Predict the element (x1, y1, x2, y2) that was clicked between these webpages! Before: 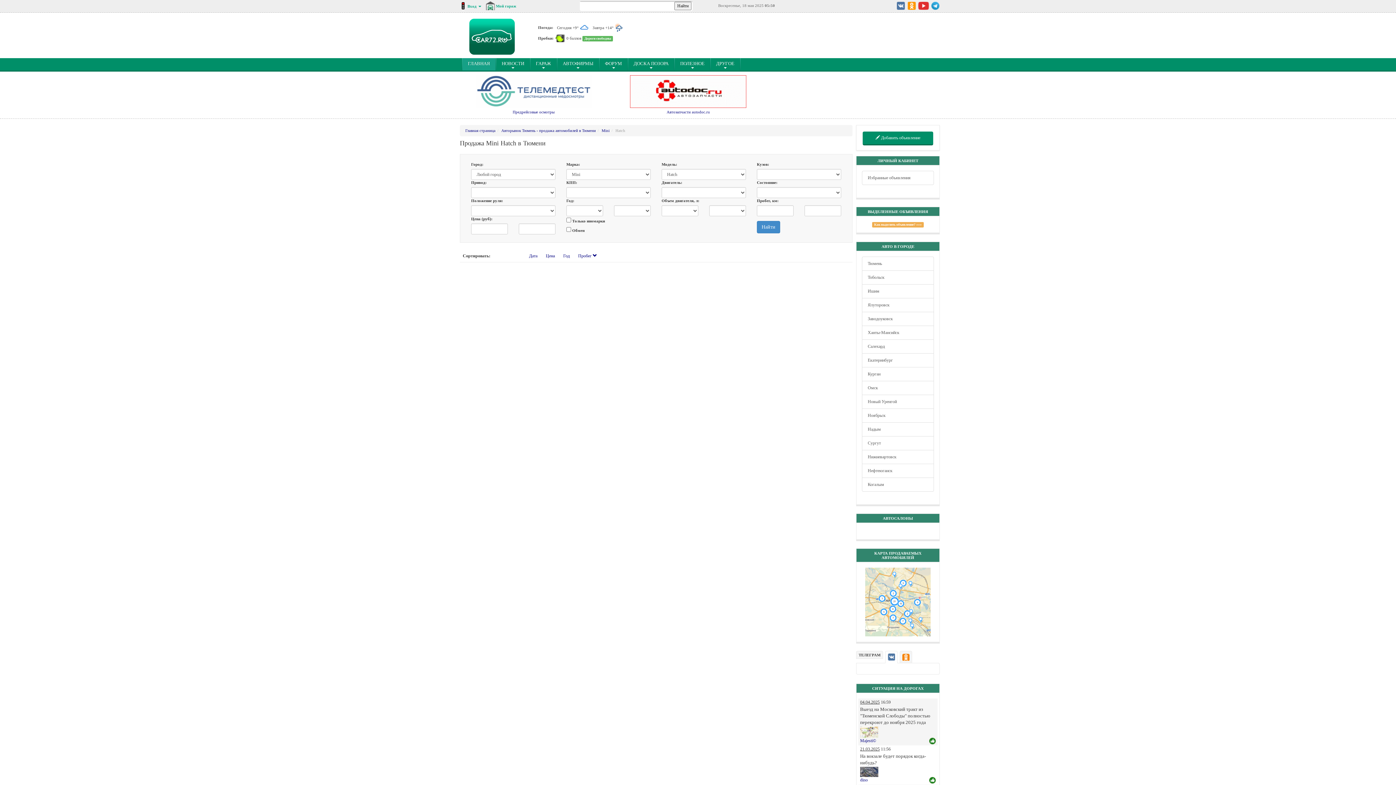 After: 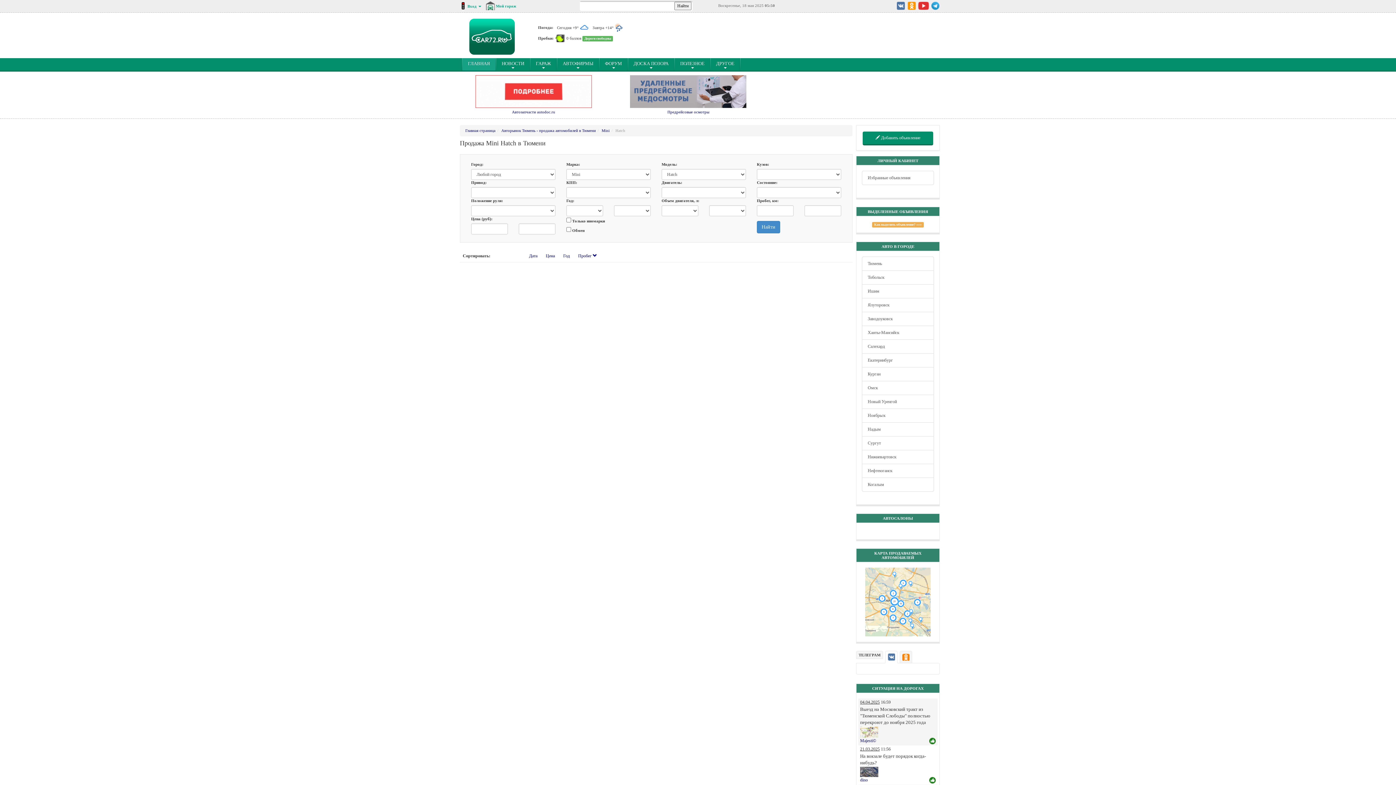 Action: bbox: (578, 253, 597, 258) label: Пробег 